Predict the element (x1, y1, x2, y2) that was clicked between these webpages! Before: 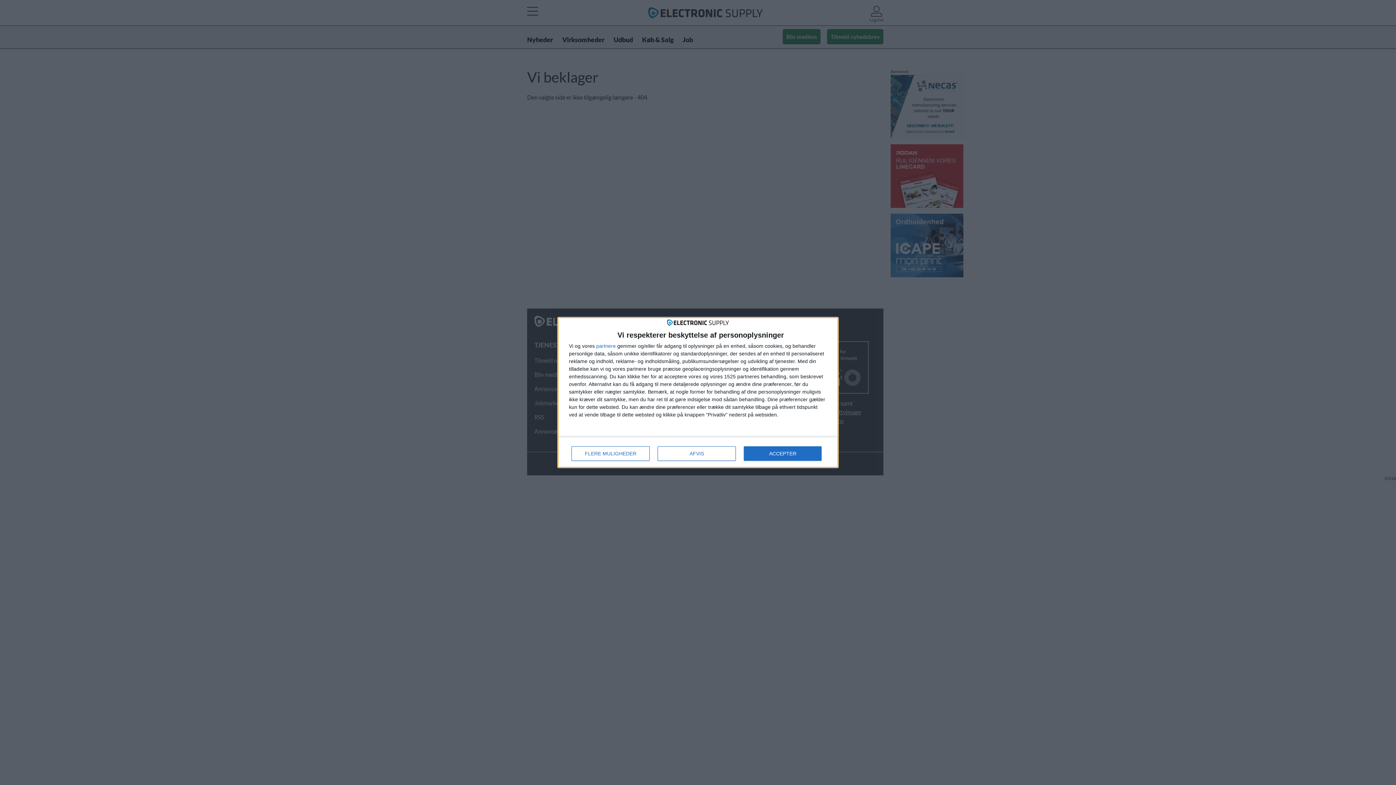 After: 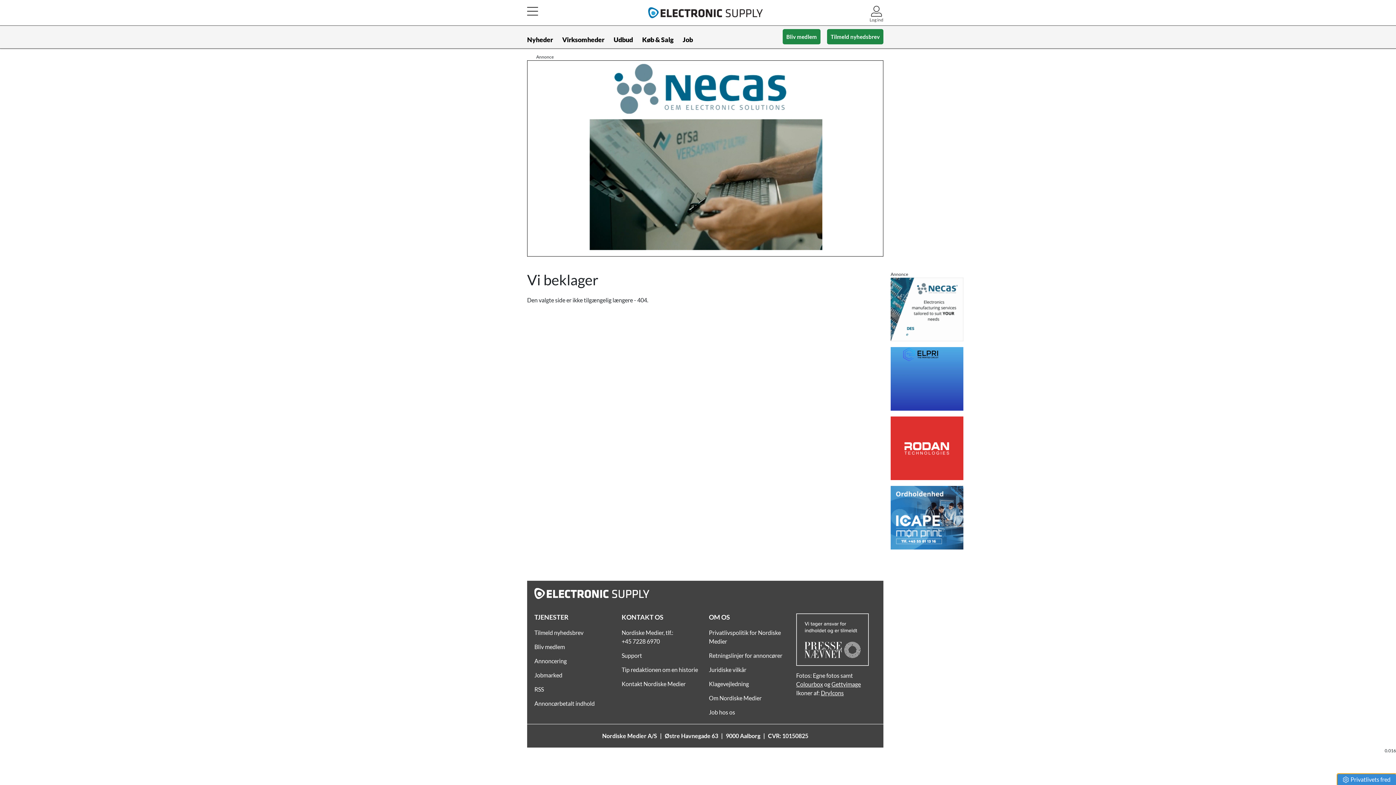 Action: label: ACCEPTER bbox: (744, 446, 821, 460)